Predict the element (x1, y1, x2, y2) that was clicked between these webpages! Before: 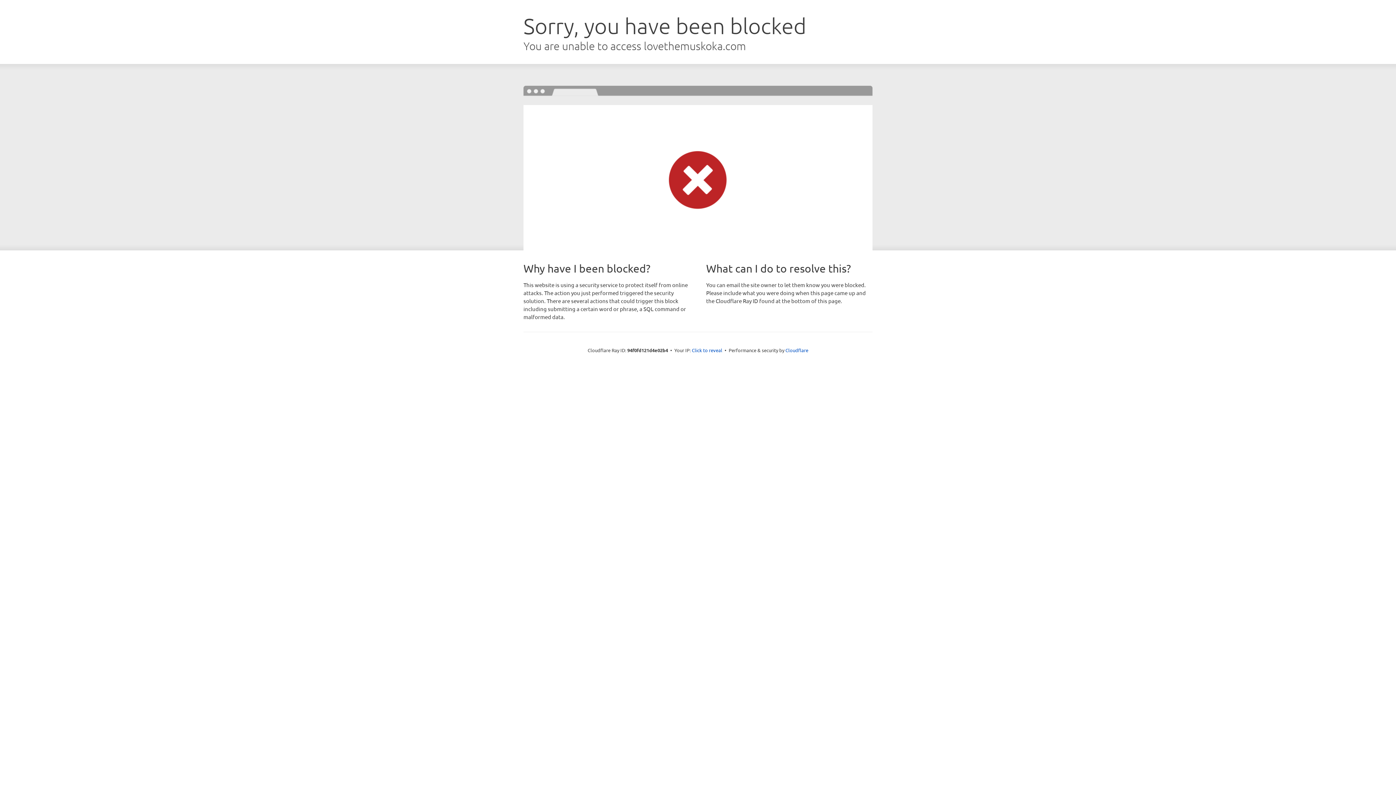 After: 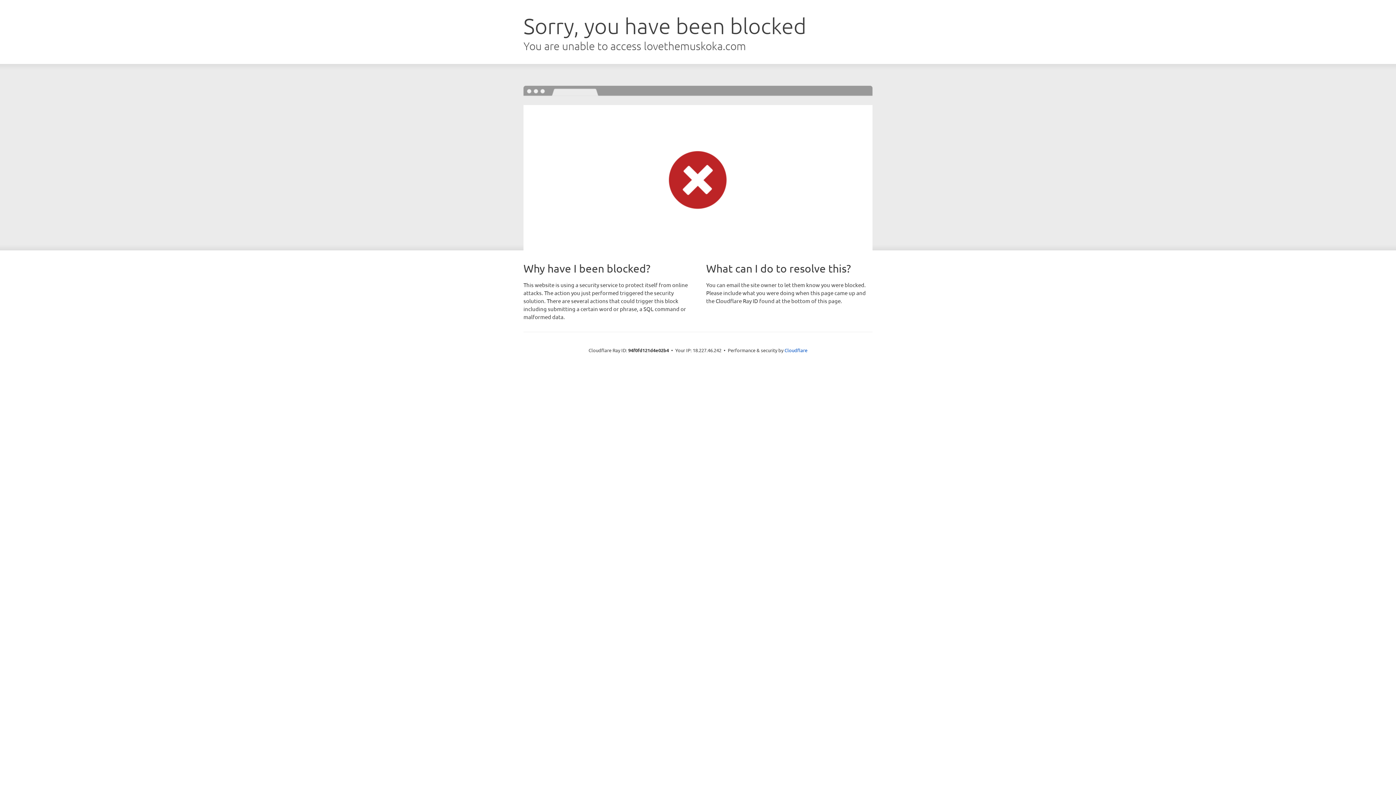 Action: label: Click to reveal bbox: (692, 346, 722, 353)